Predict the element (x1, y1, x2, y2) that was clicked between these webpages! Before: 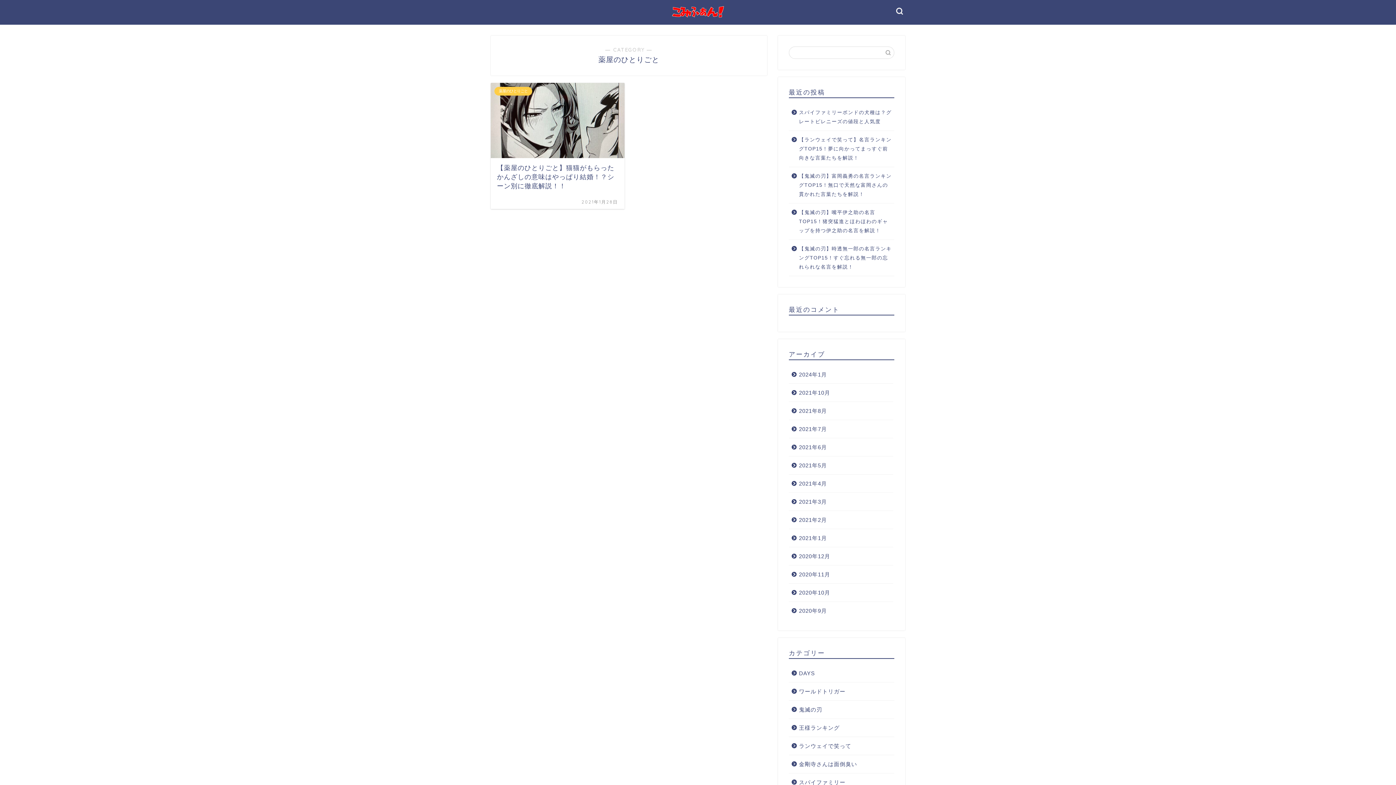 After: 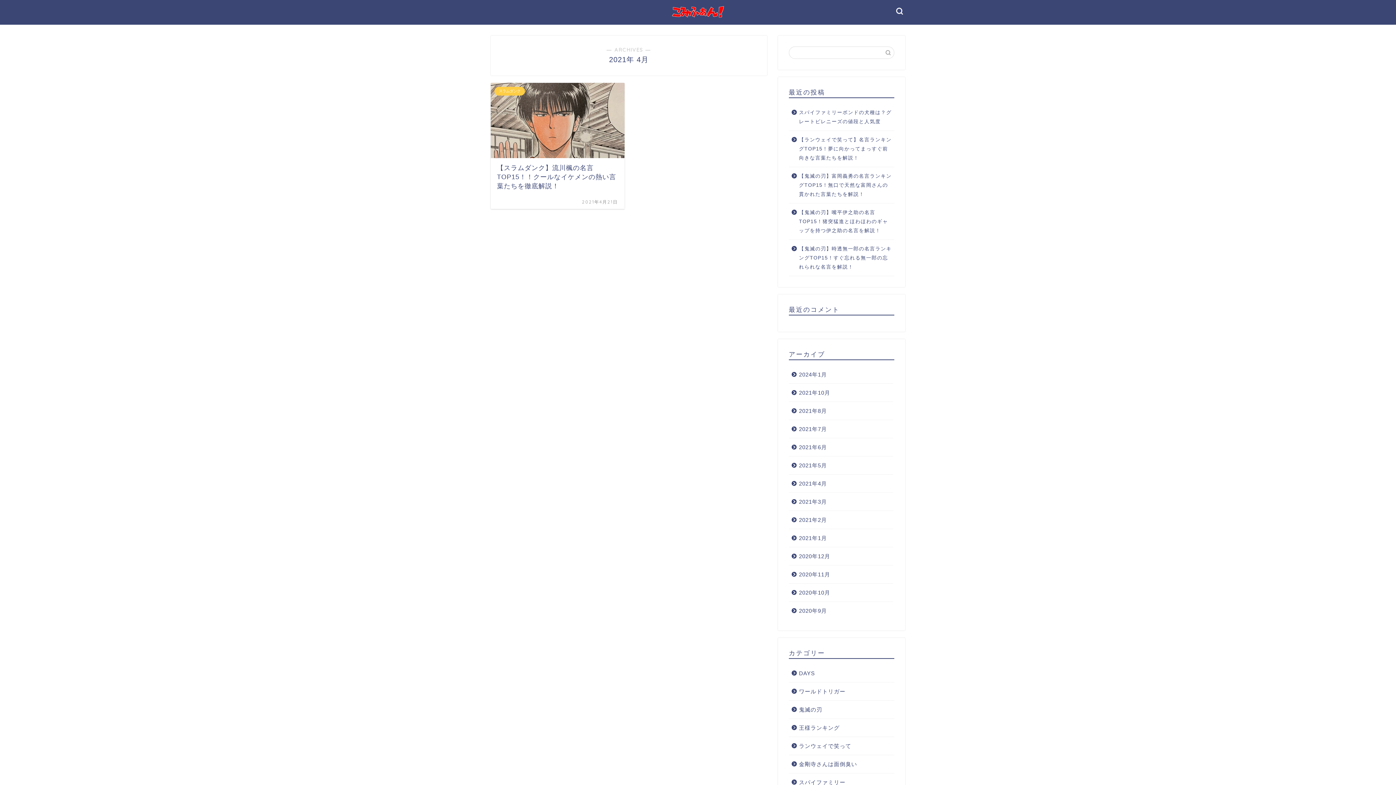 Action: bbox: (789, 474, 893, 493) label: 2021年4月